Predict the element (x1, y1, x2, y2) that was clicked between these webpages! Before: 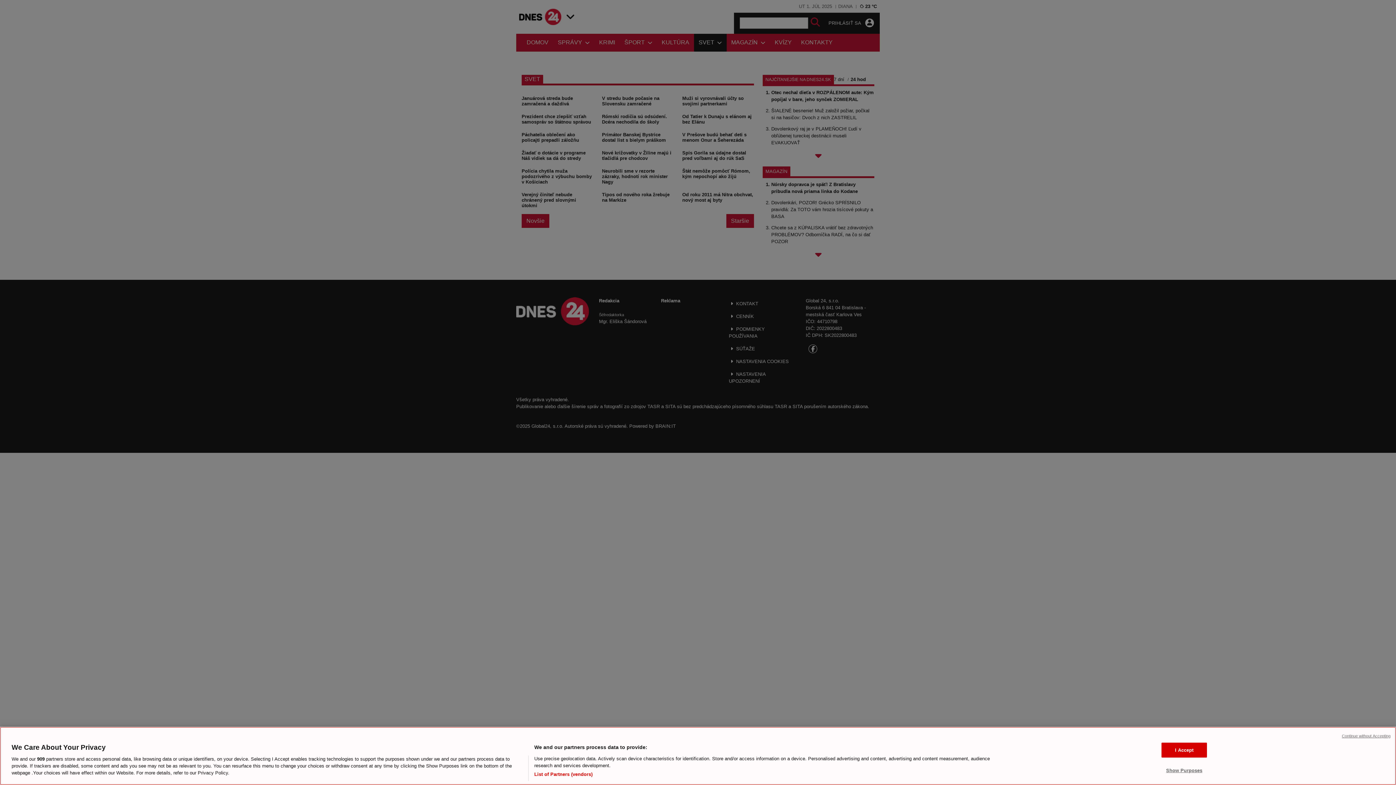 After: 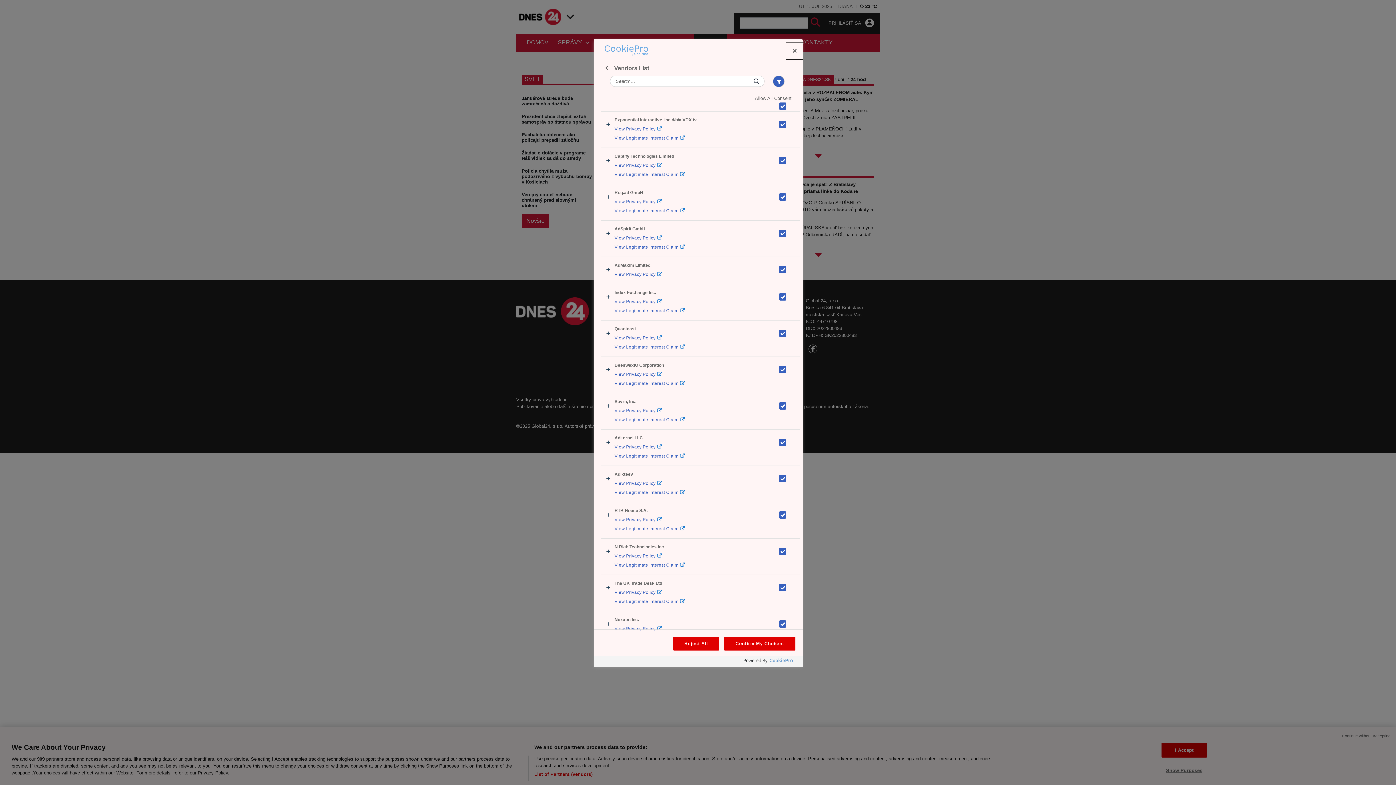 Action: label: List of Partners (vendors) bbox: (534, 771, 592, 778)